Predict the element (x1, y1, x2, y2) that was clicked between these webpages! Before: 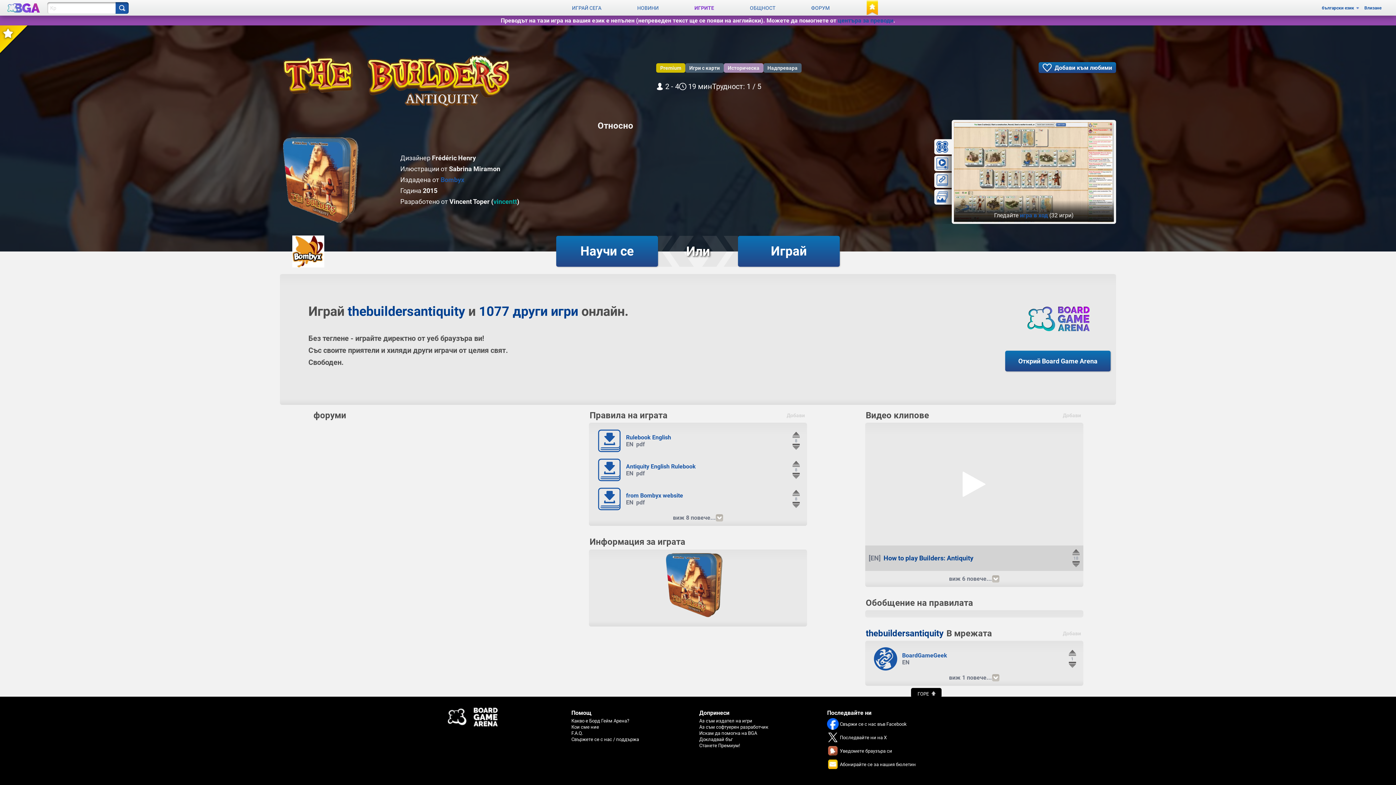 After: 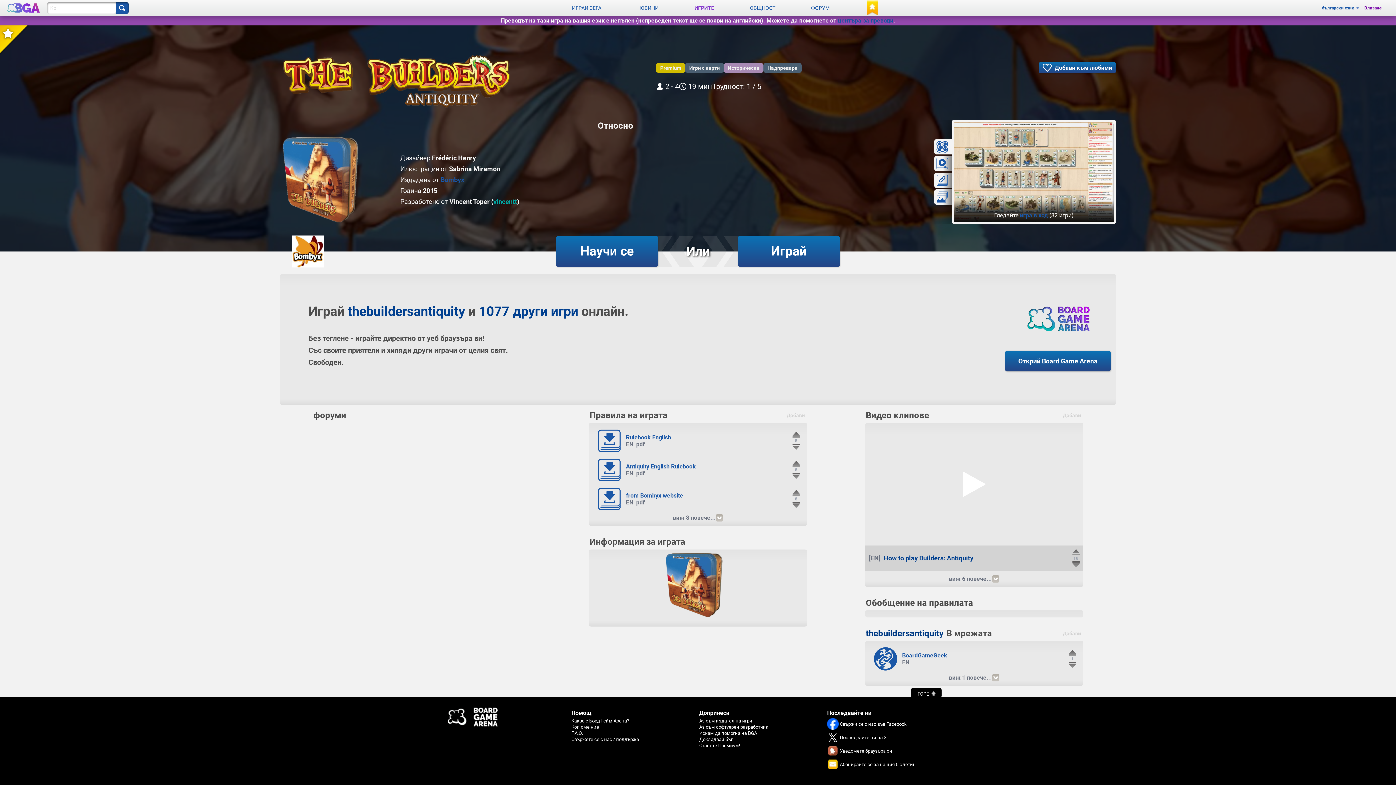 Action: bbox: (1364, 5, 1381, 10) label: Влизане